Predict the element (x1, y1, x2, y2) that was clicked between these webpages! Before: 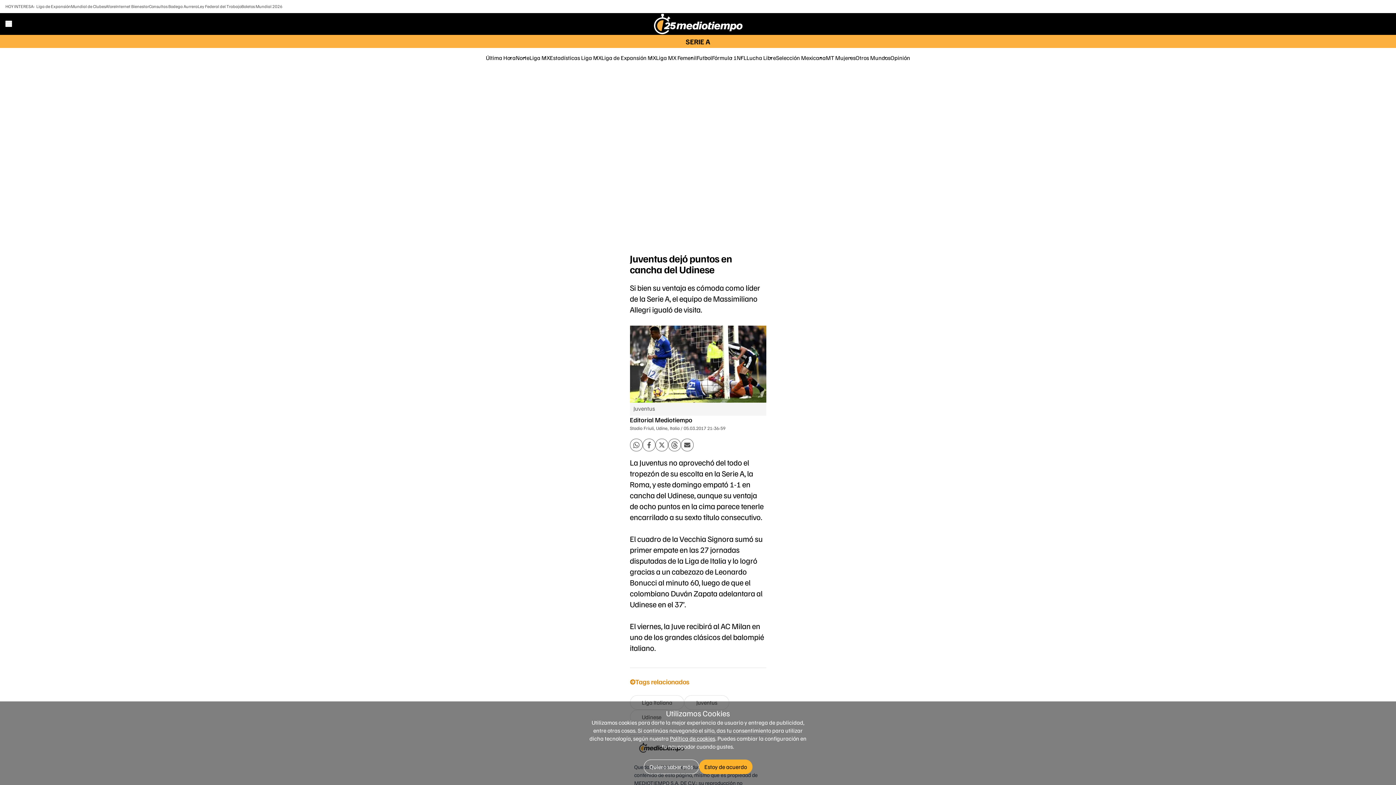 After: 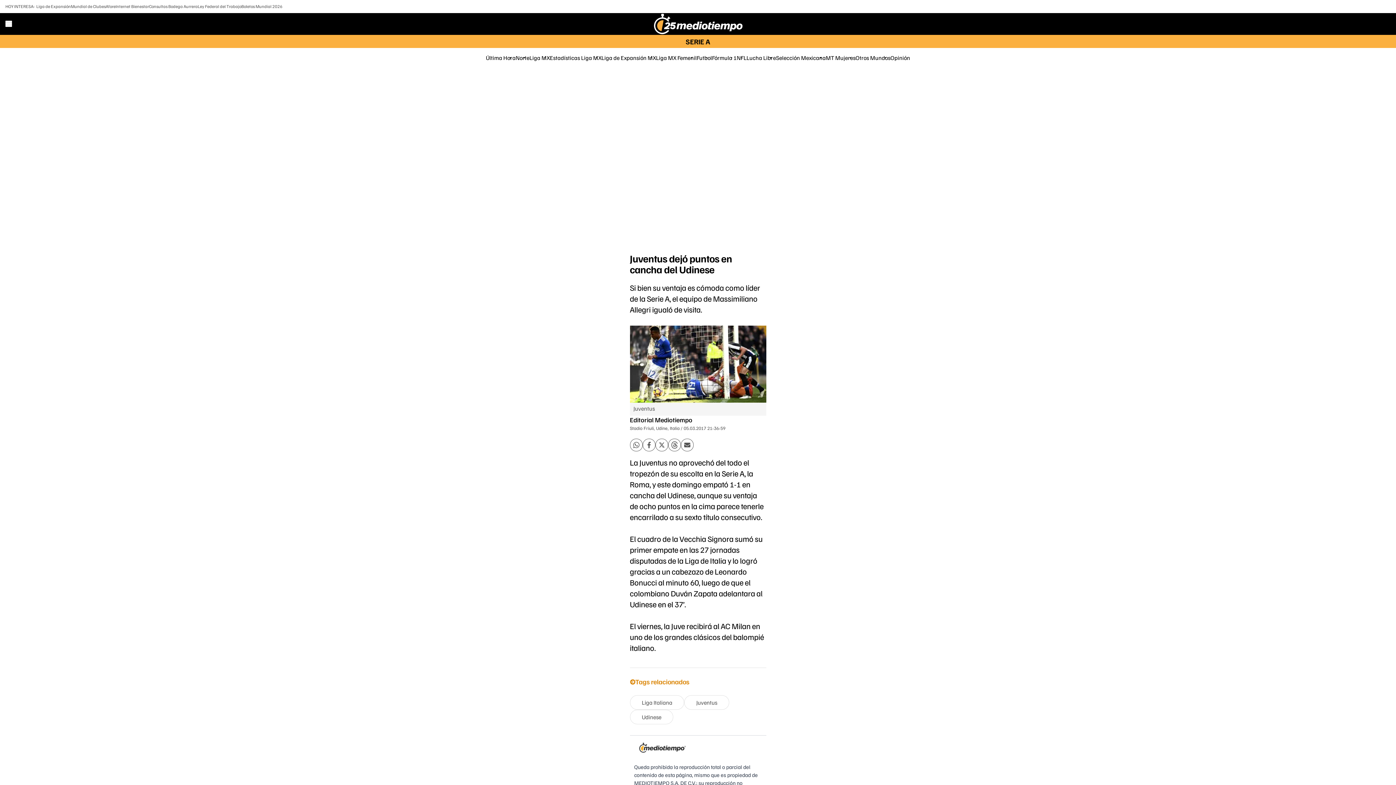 Action: bbox: (699, 760, 752, 774) label: Estoy de acuerdo